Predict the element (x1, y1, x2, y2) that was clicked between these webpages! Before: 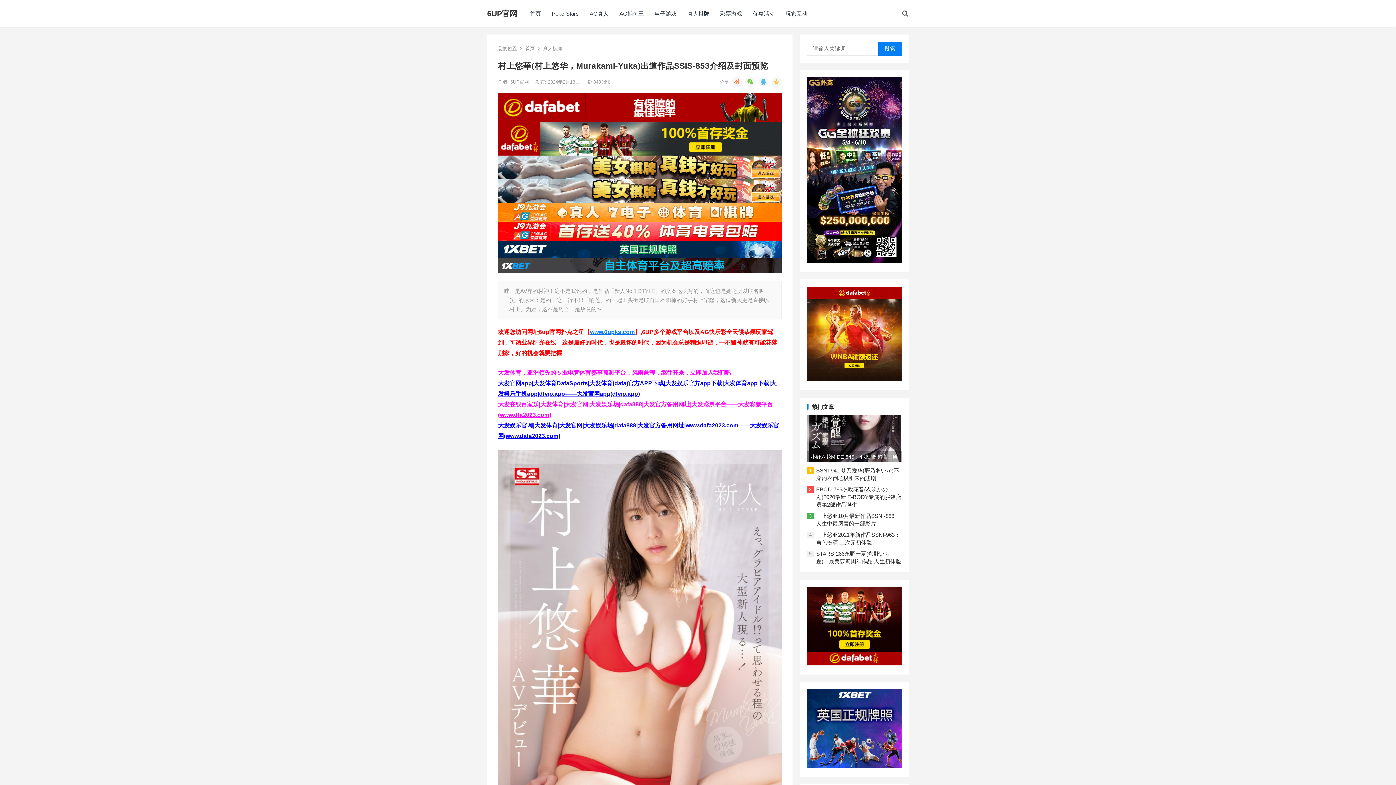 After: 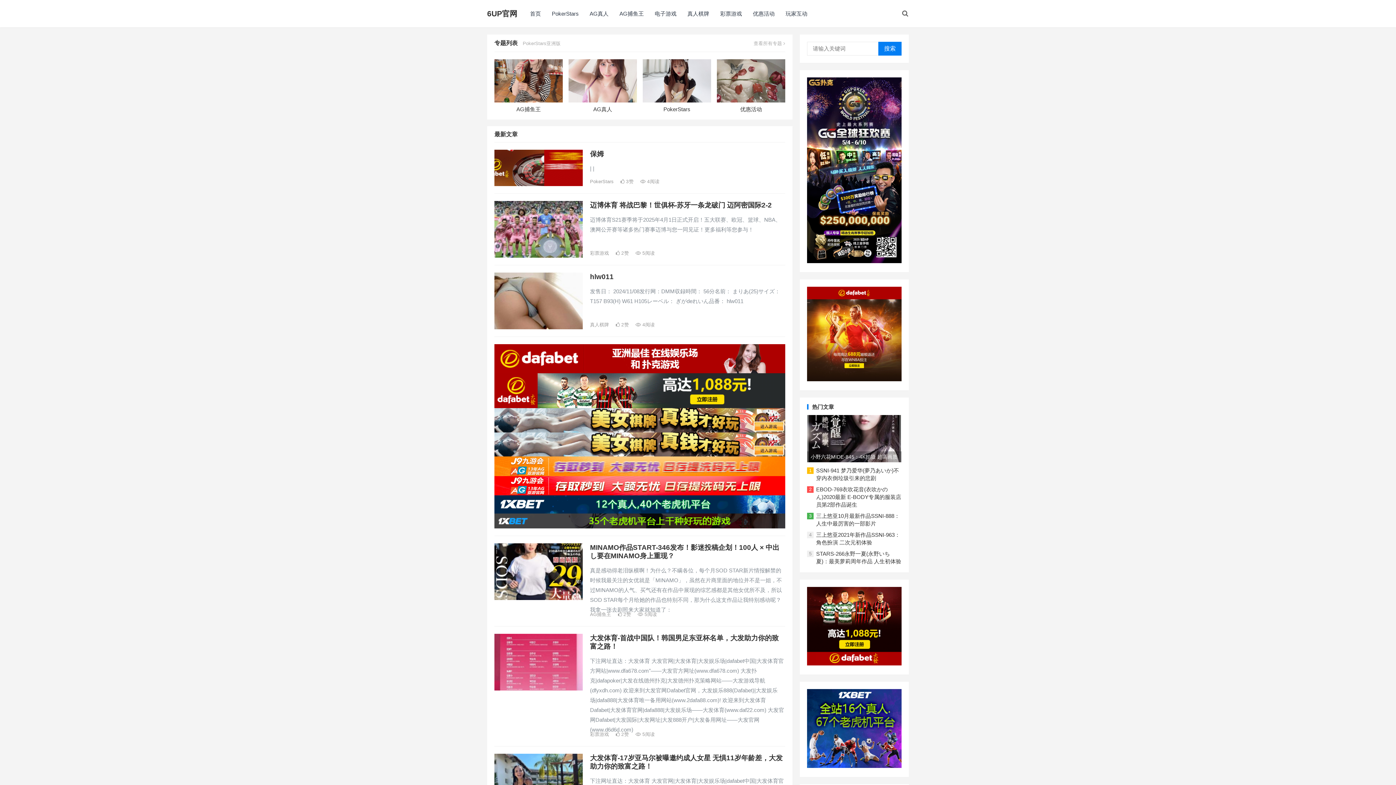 Action: bbox: (487, 0, 517, 27) label: 6UP官网